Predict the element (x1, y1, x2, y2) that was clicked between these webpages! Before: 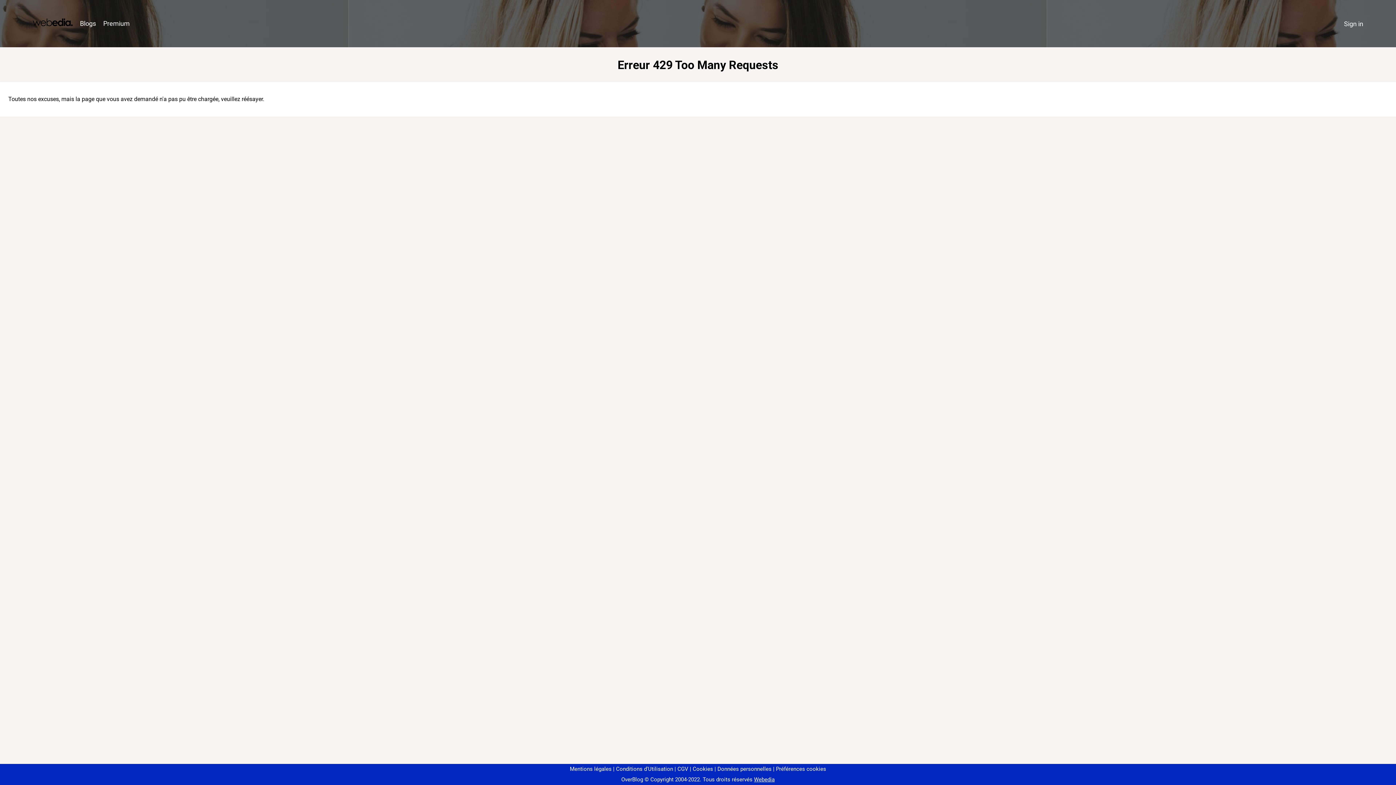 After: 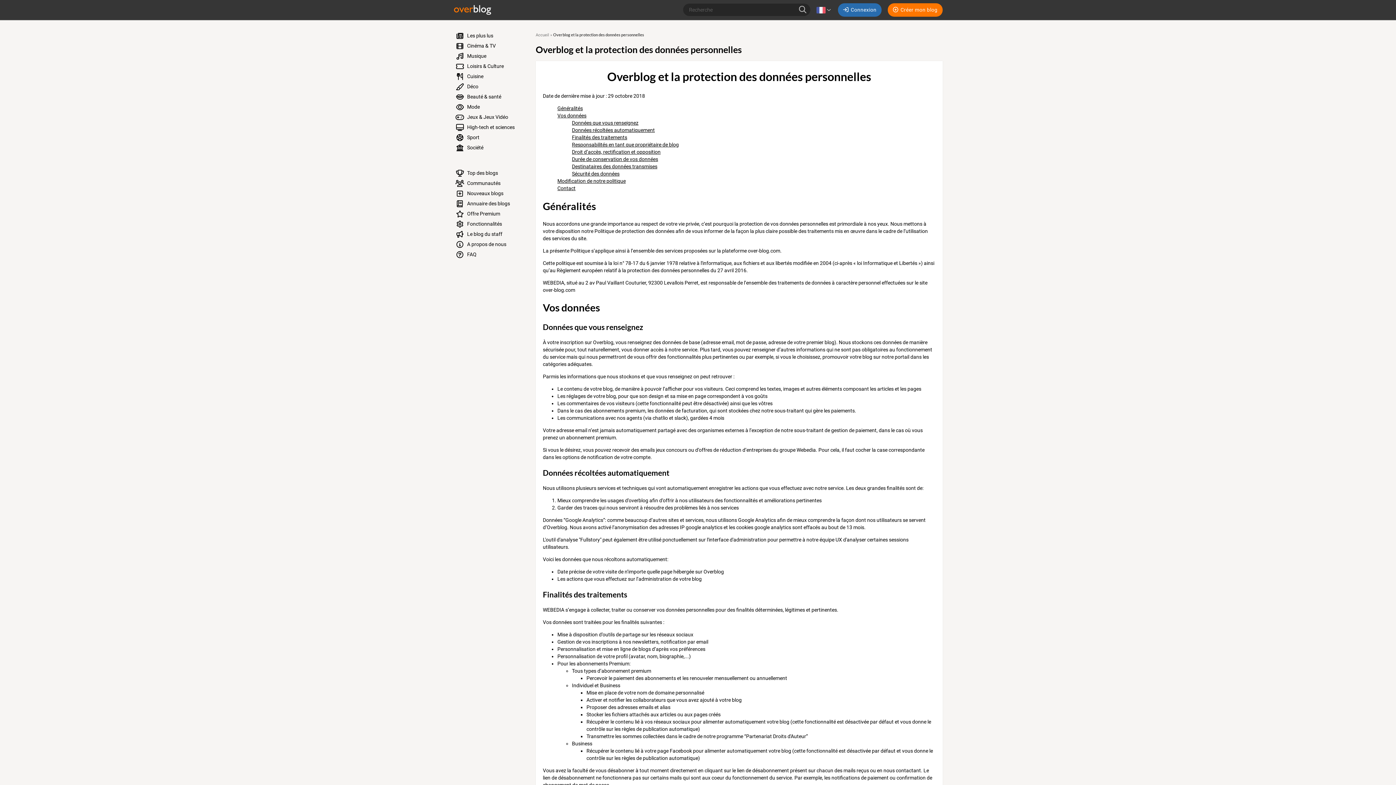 Action: bbox: (714, 766, 771, 772) label: Données personnelles